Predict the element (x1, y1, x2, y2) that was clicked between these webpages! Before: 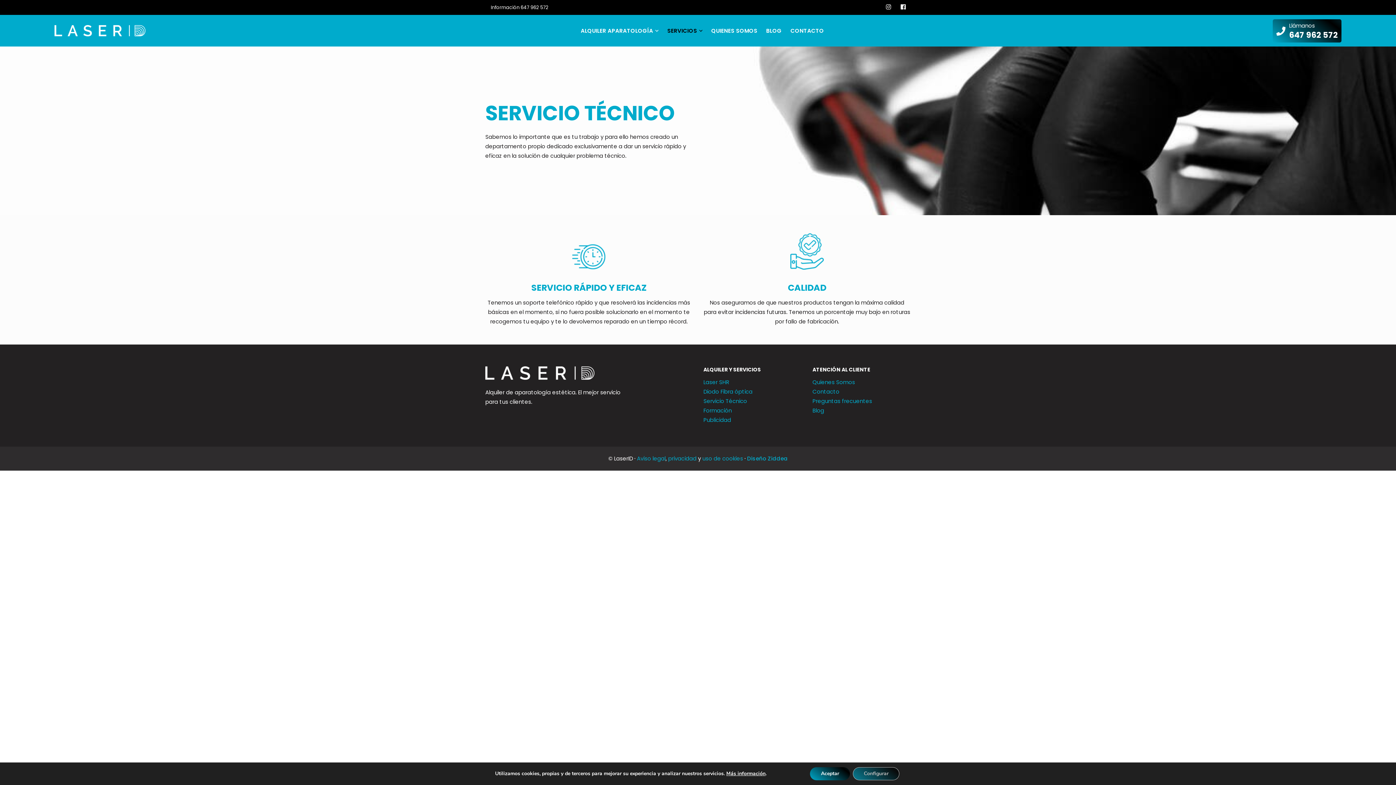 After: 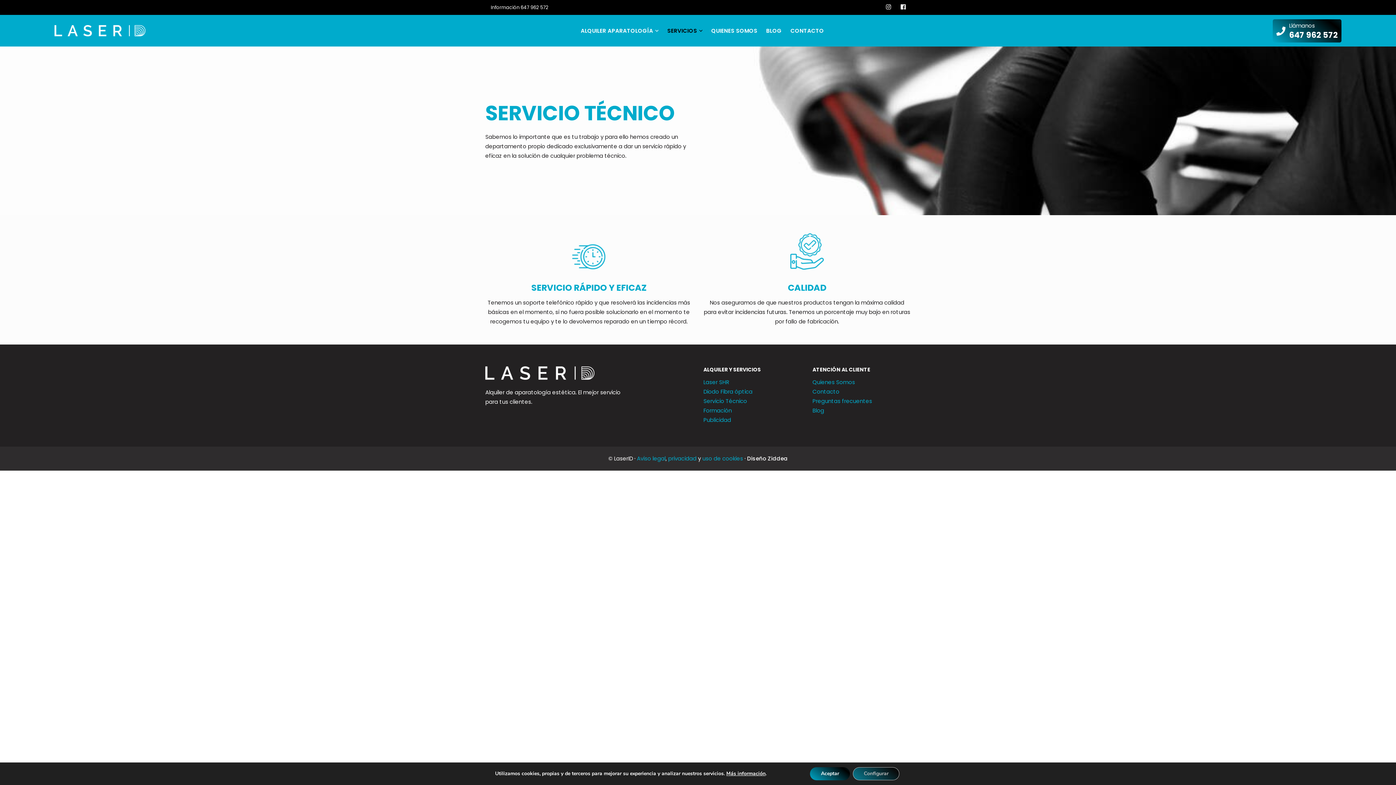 Action: bbox: (747, 454, 788, 462) label: Diseño Ziddea